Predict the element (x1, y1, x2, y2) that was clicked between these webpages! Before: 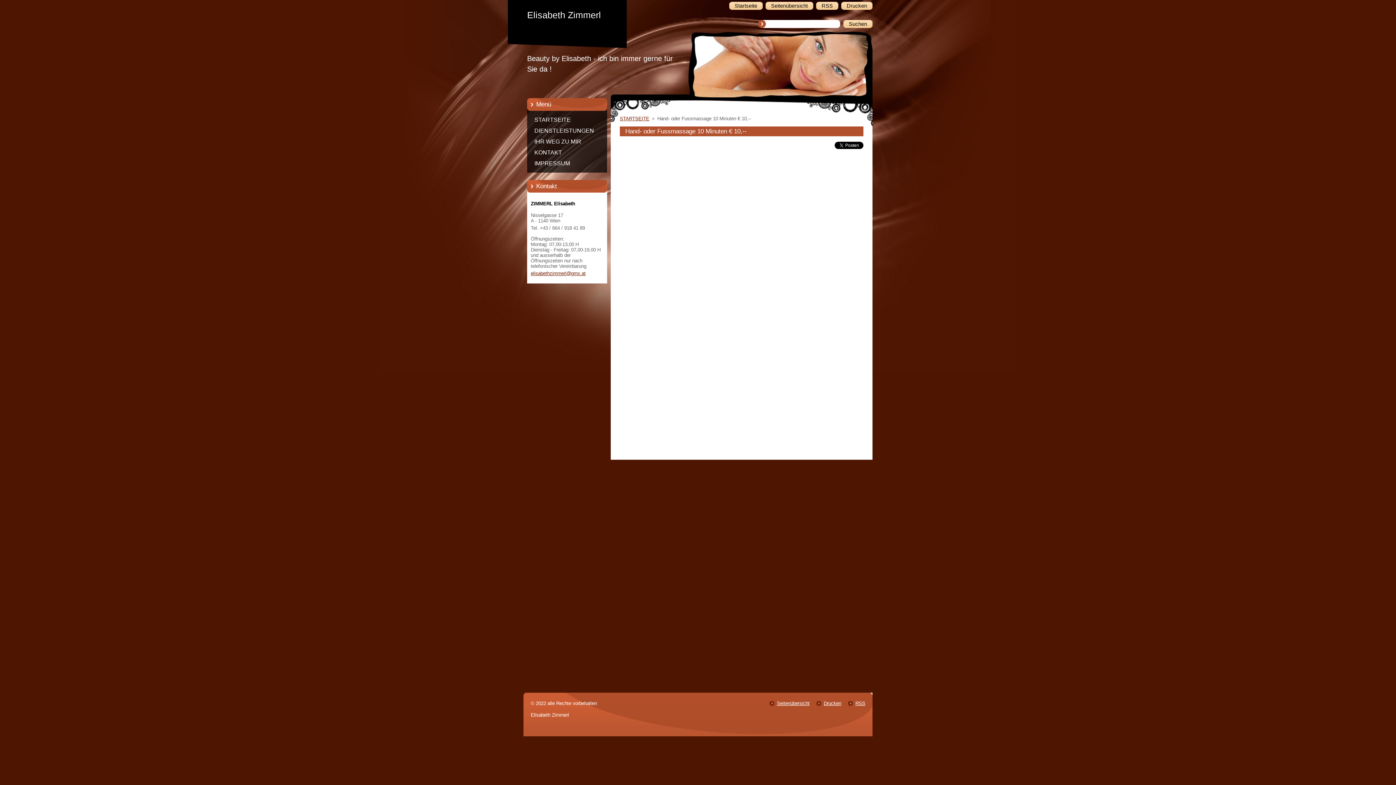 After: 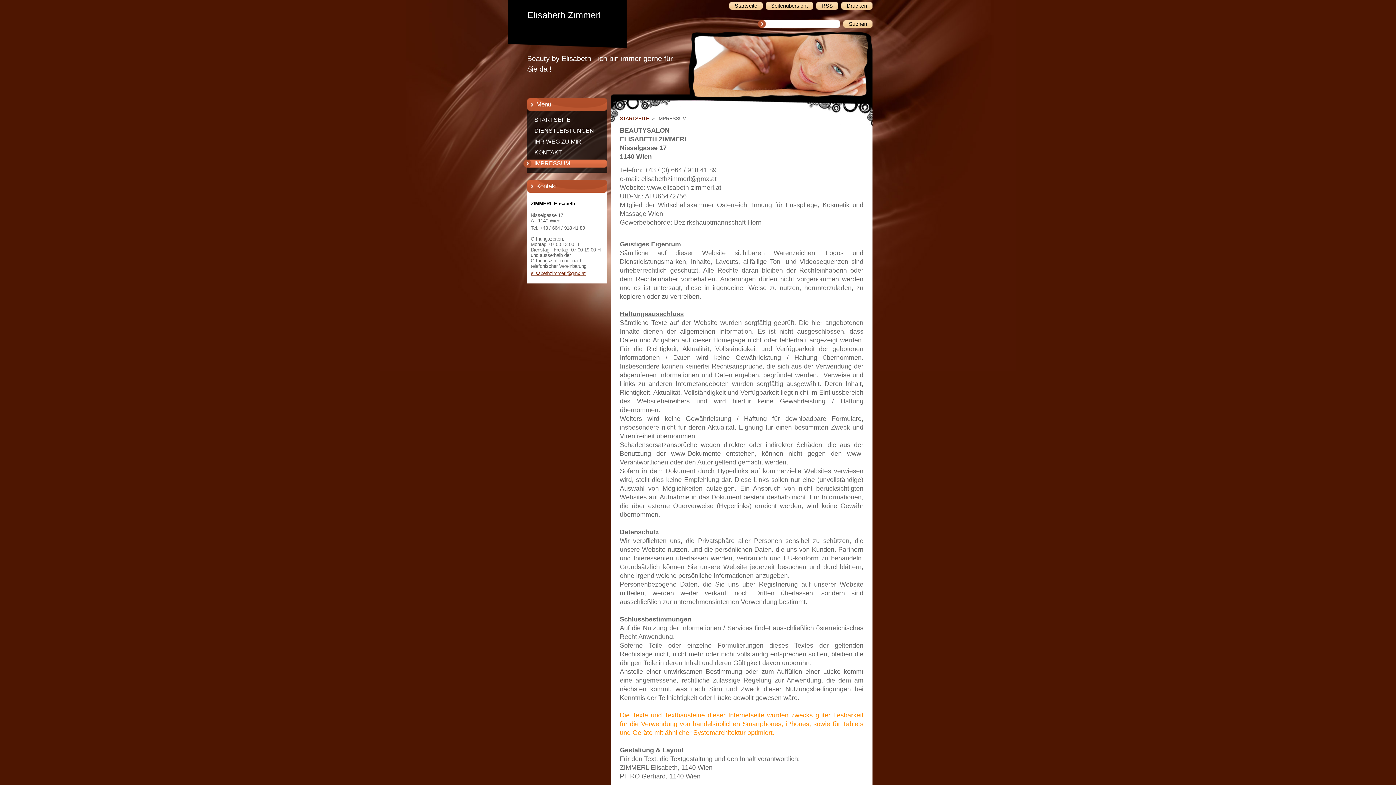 Action: label: IMPRESSUM bbox: (523, 158, 621, 169)